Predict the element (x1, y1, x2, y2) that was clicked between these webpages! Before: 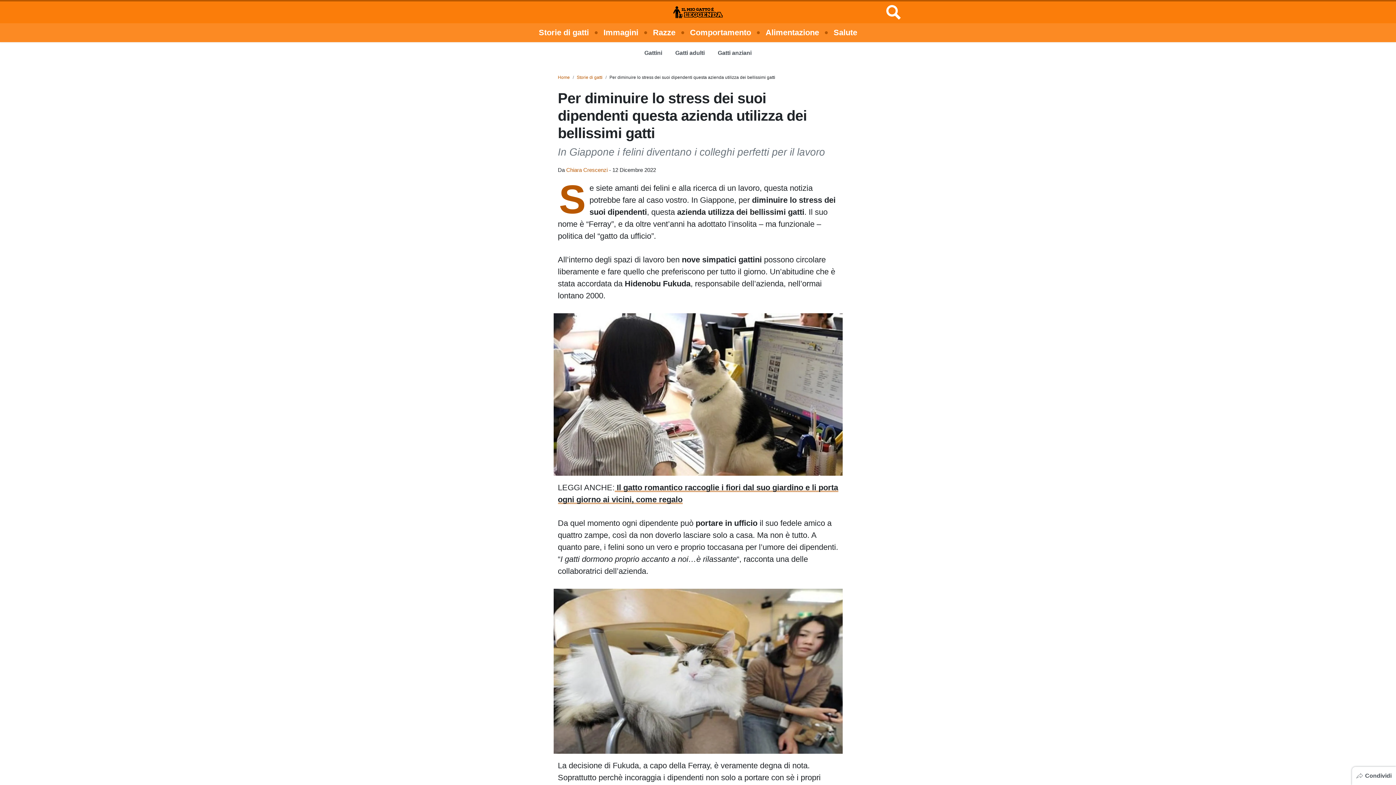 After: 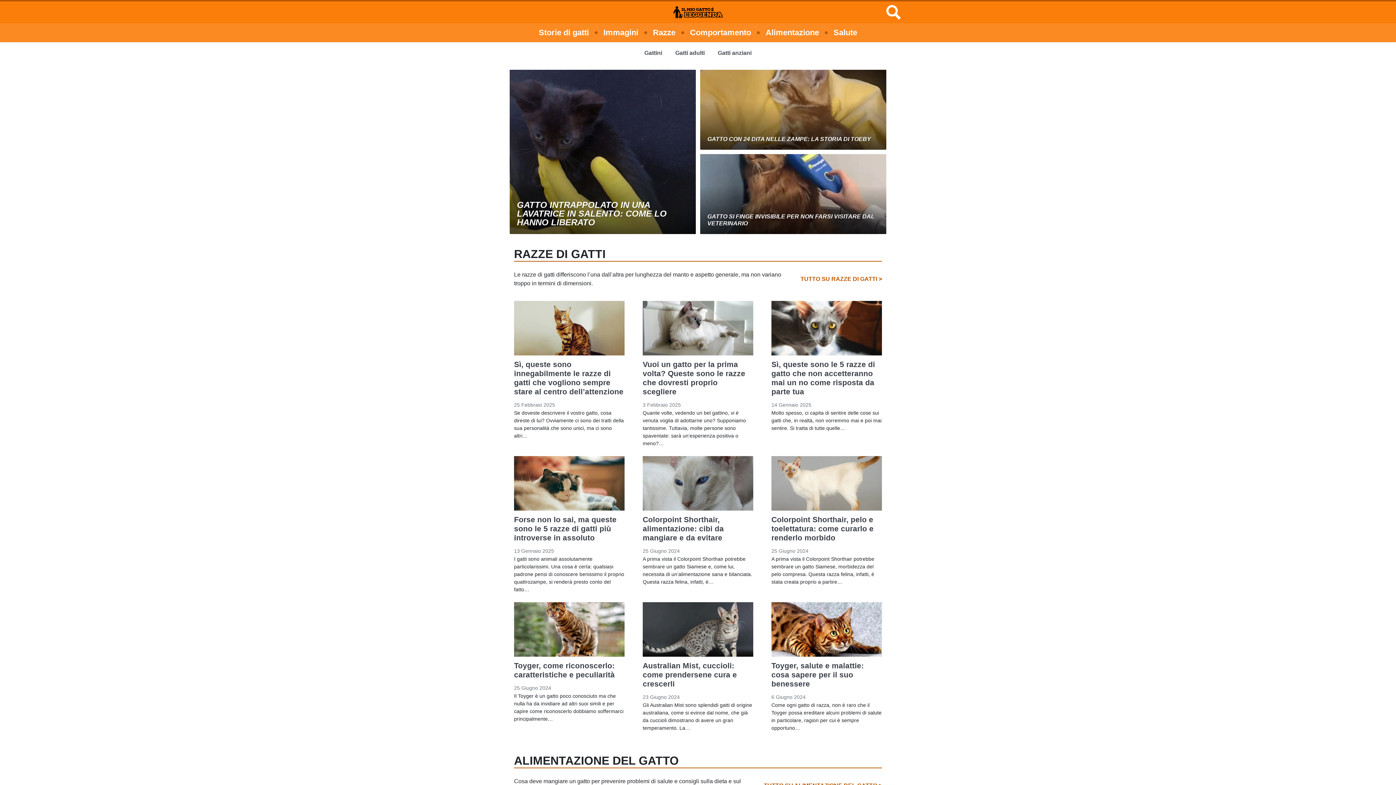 Action: bbox: (558, 74, 570, 79) label: Home